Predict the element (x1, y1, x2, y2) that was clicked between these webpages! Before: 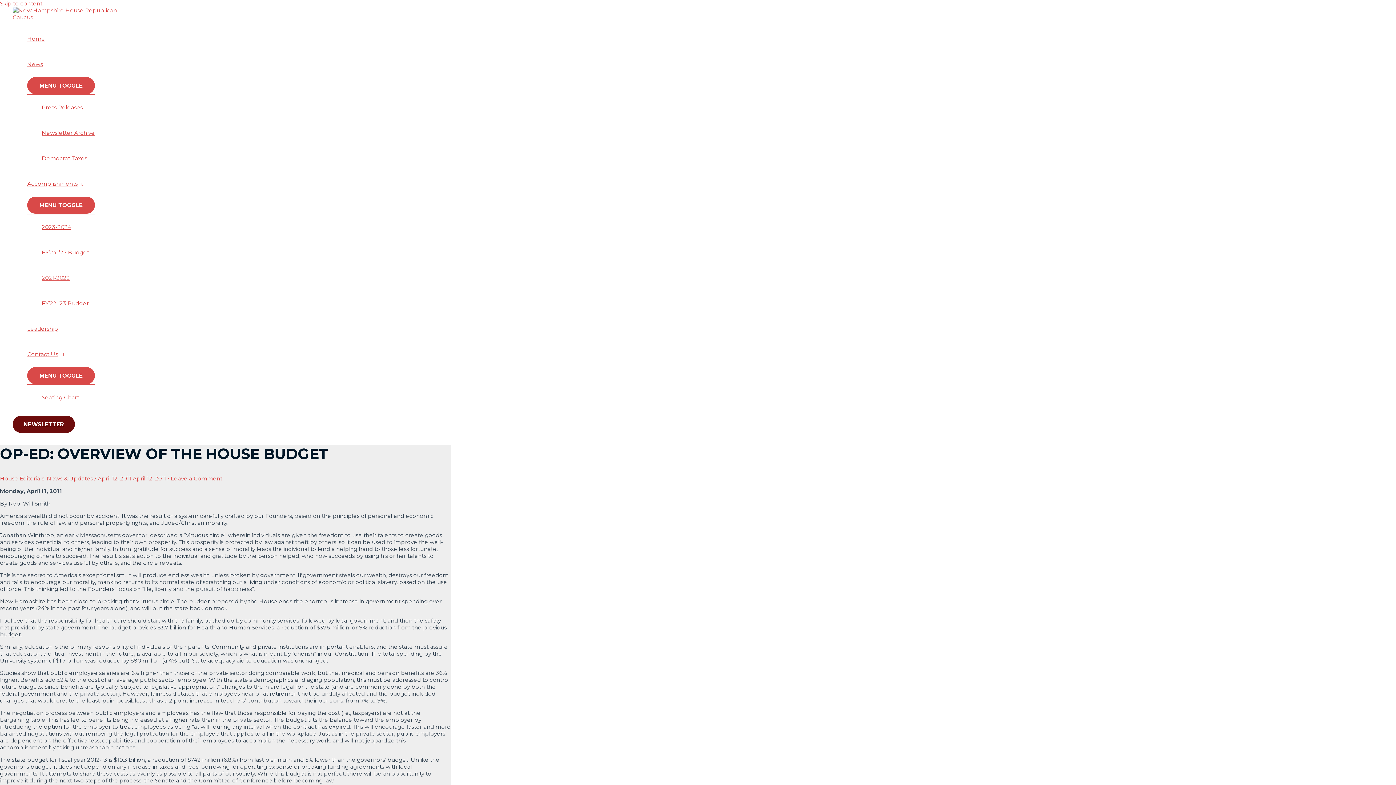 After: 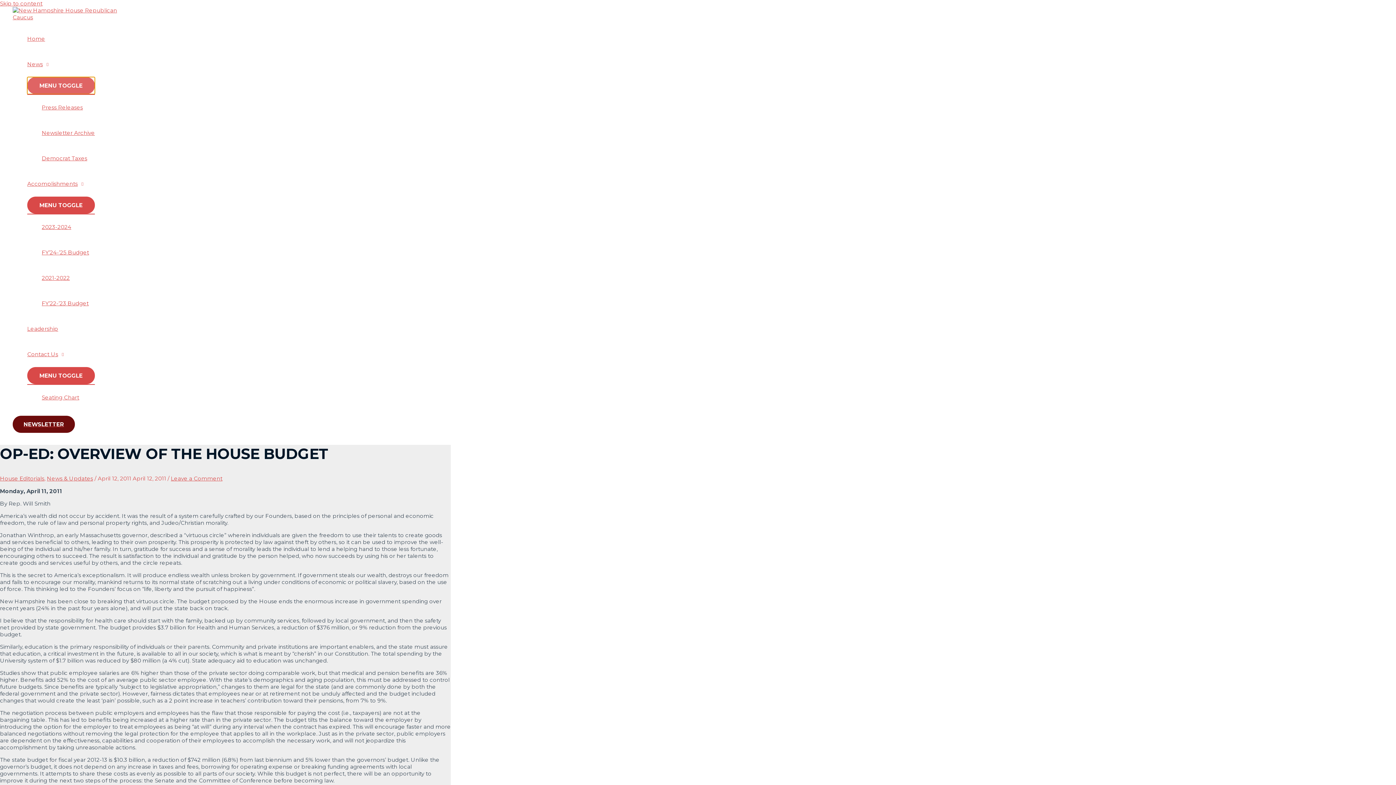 Action: bbox: (27, 77, 94, 94) label: MENU TOGGLE